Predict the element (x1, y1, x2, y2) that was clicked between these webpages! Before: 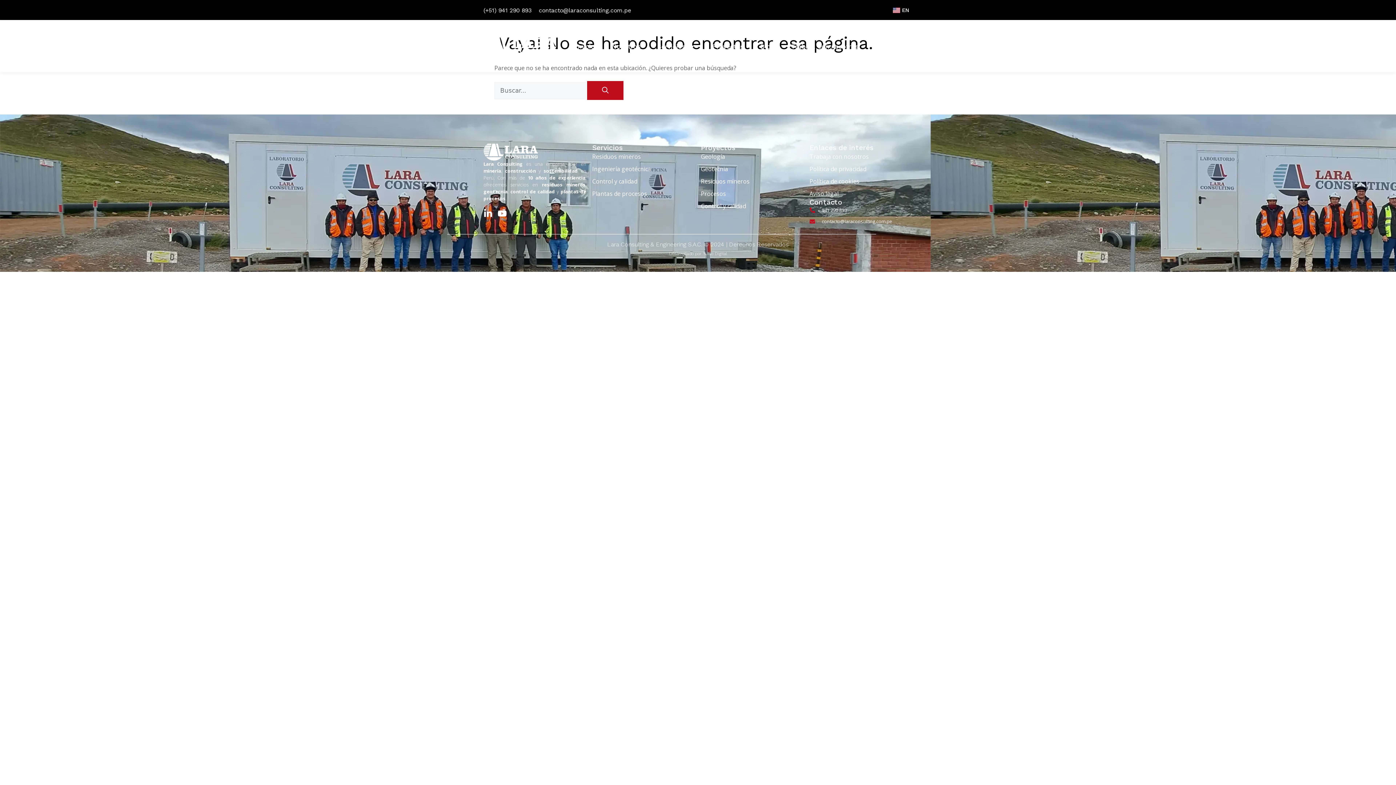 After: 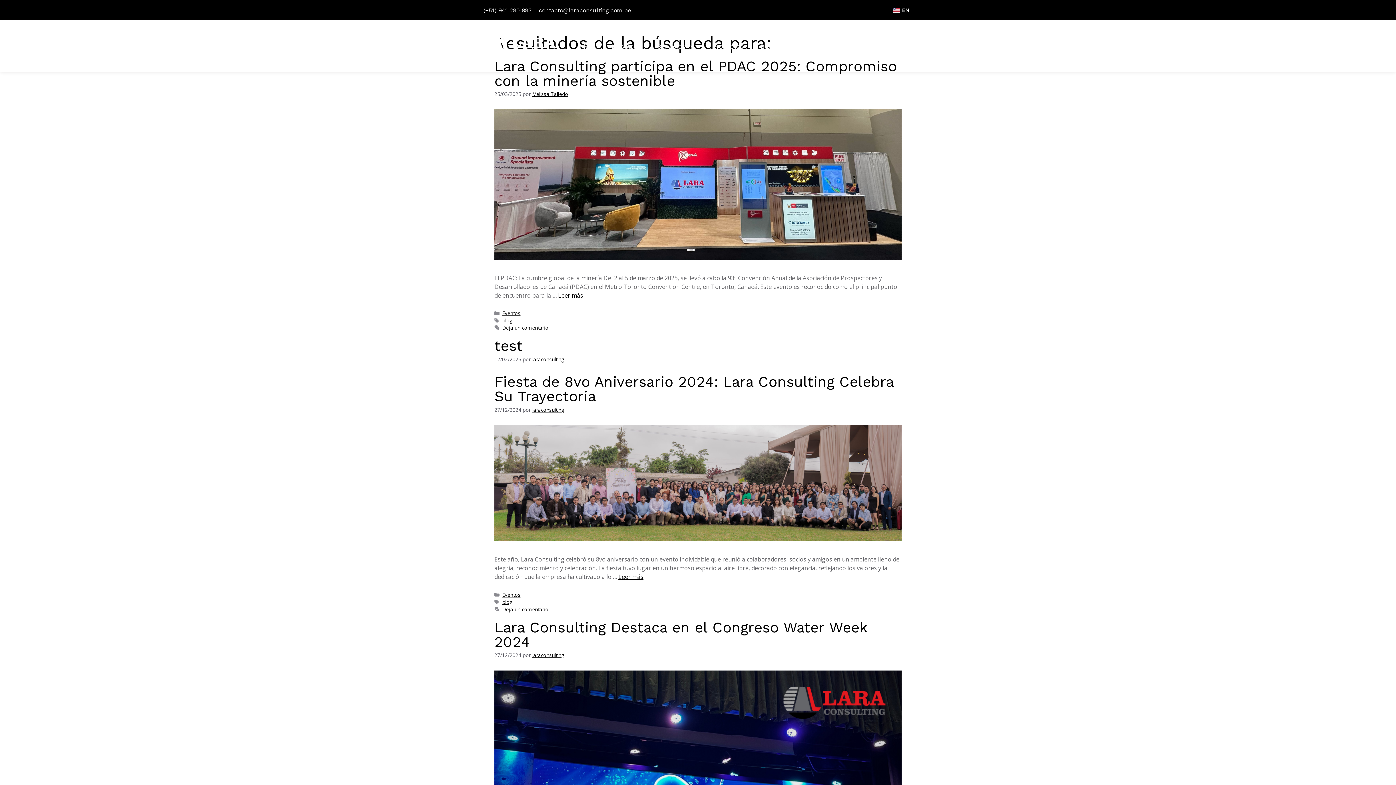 Action: label: Buscar bbox: (587, 80, 623, 99)